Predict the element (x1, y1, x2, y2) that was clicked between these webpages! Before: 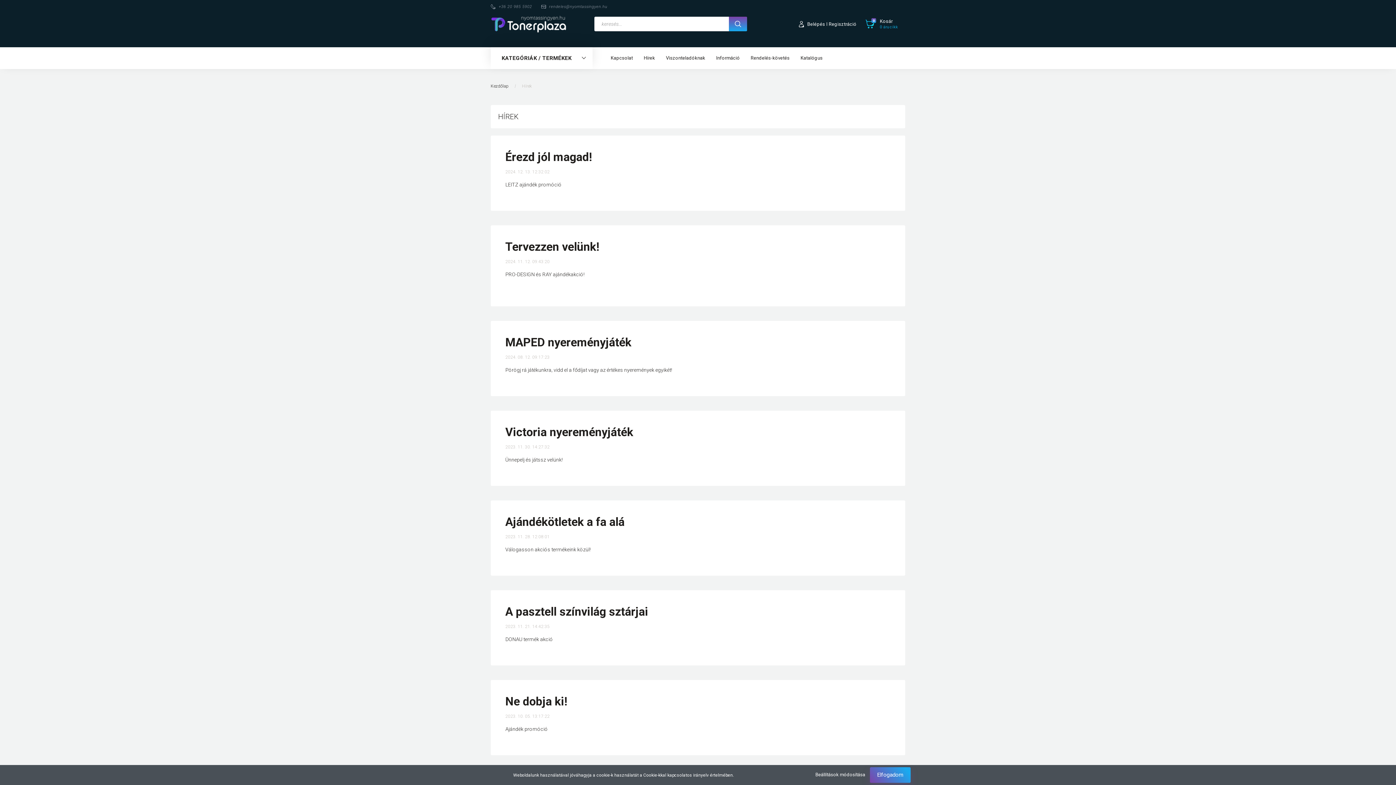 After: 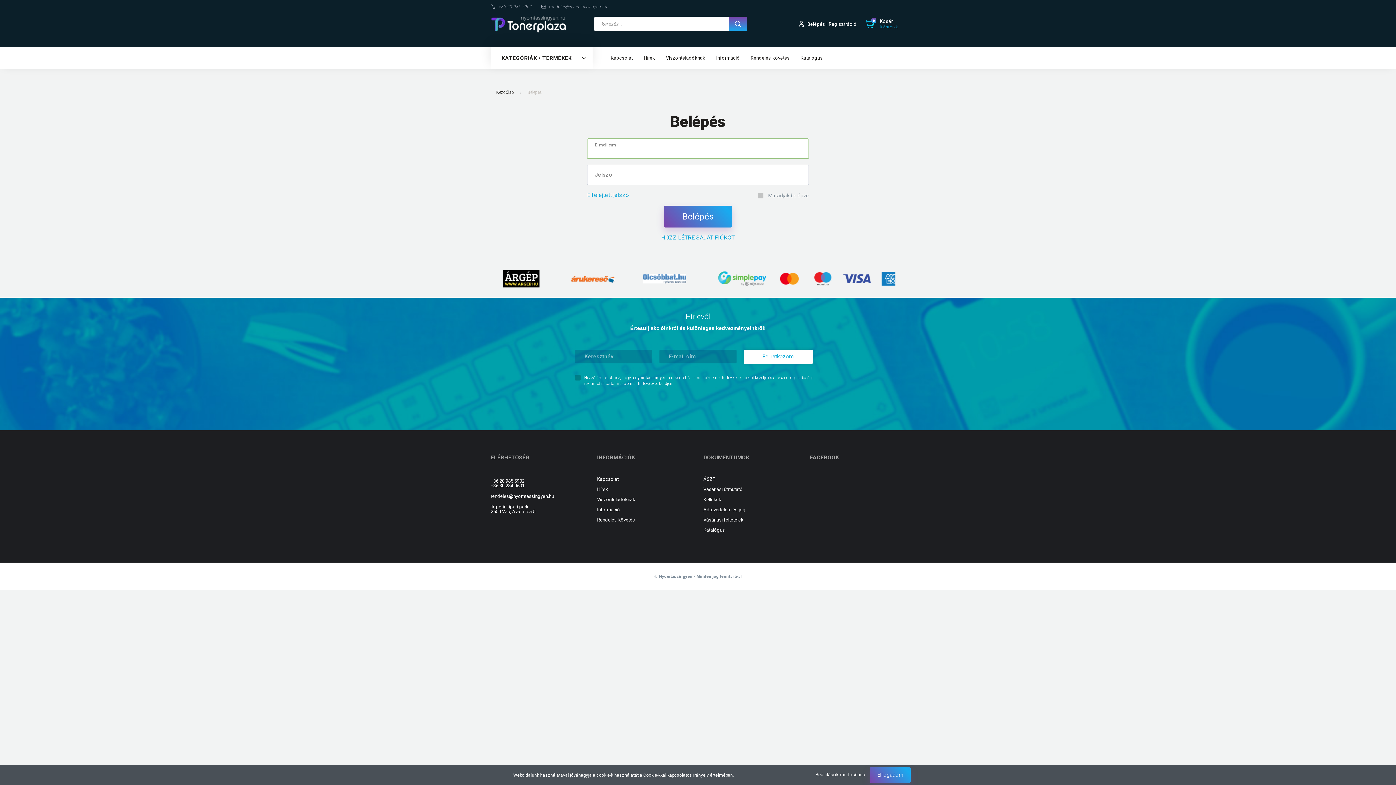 Action: bbox: (807, 21, 856, 26) label: Belépés I Regisztráció